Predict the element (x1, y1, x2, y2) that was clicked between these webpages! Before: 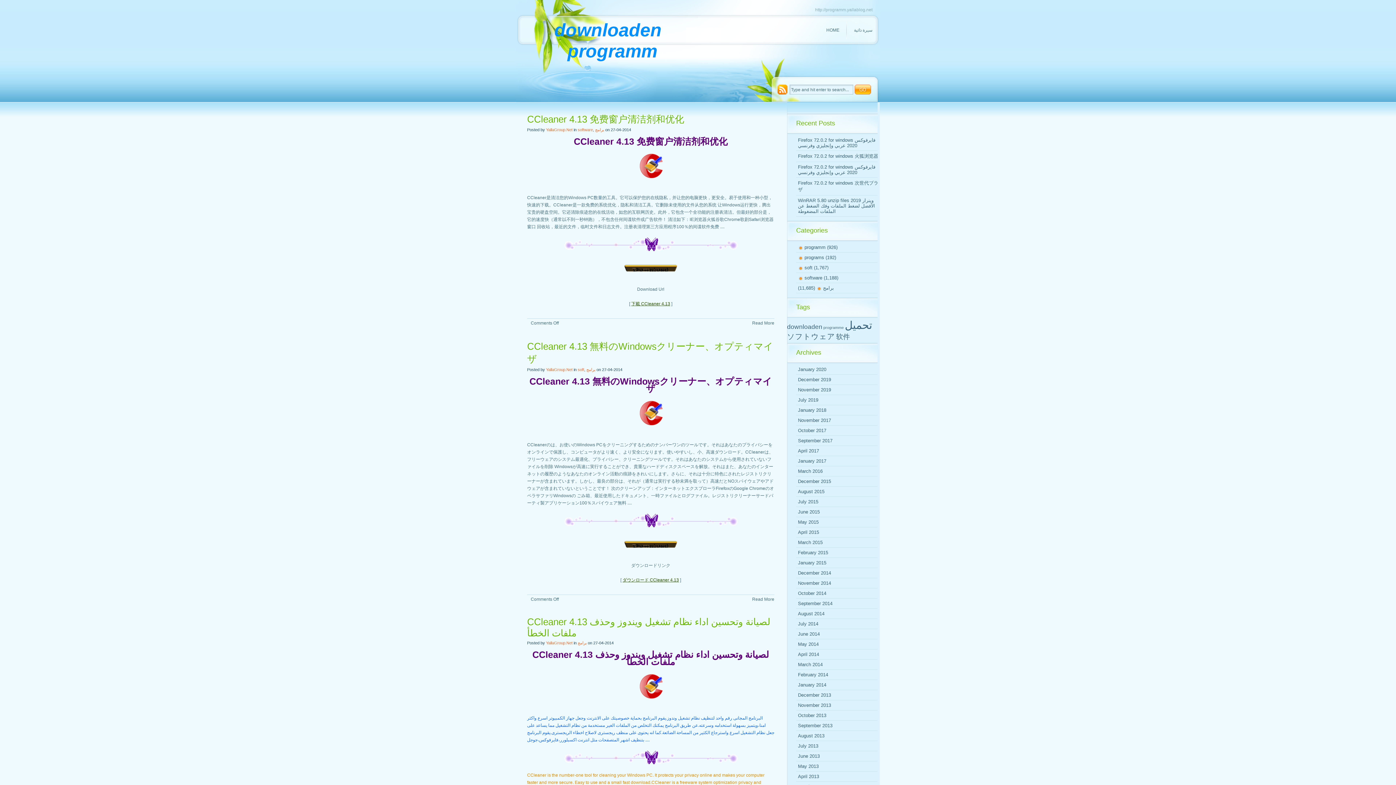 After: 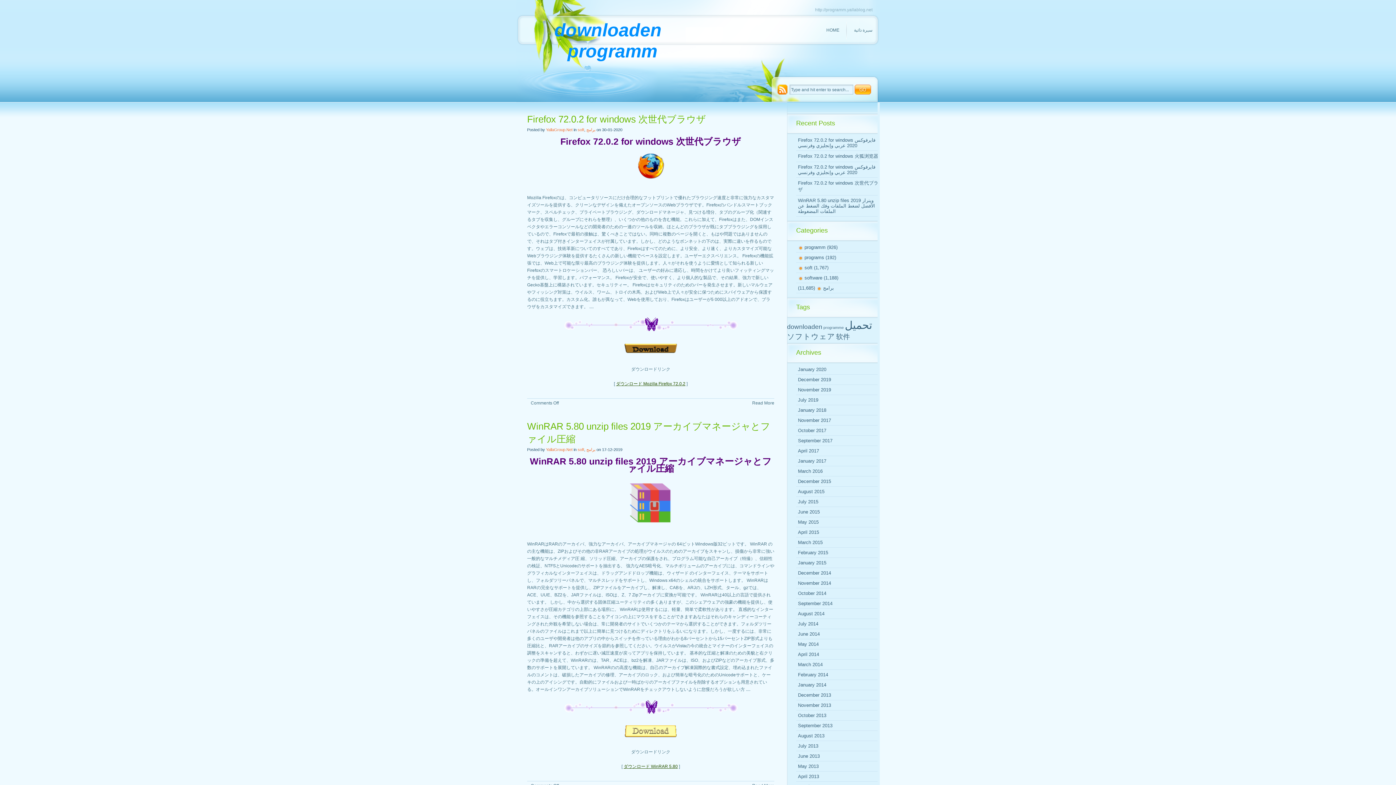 Action: bbox: (798, 265, 812, 270) label: soft